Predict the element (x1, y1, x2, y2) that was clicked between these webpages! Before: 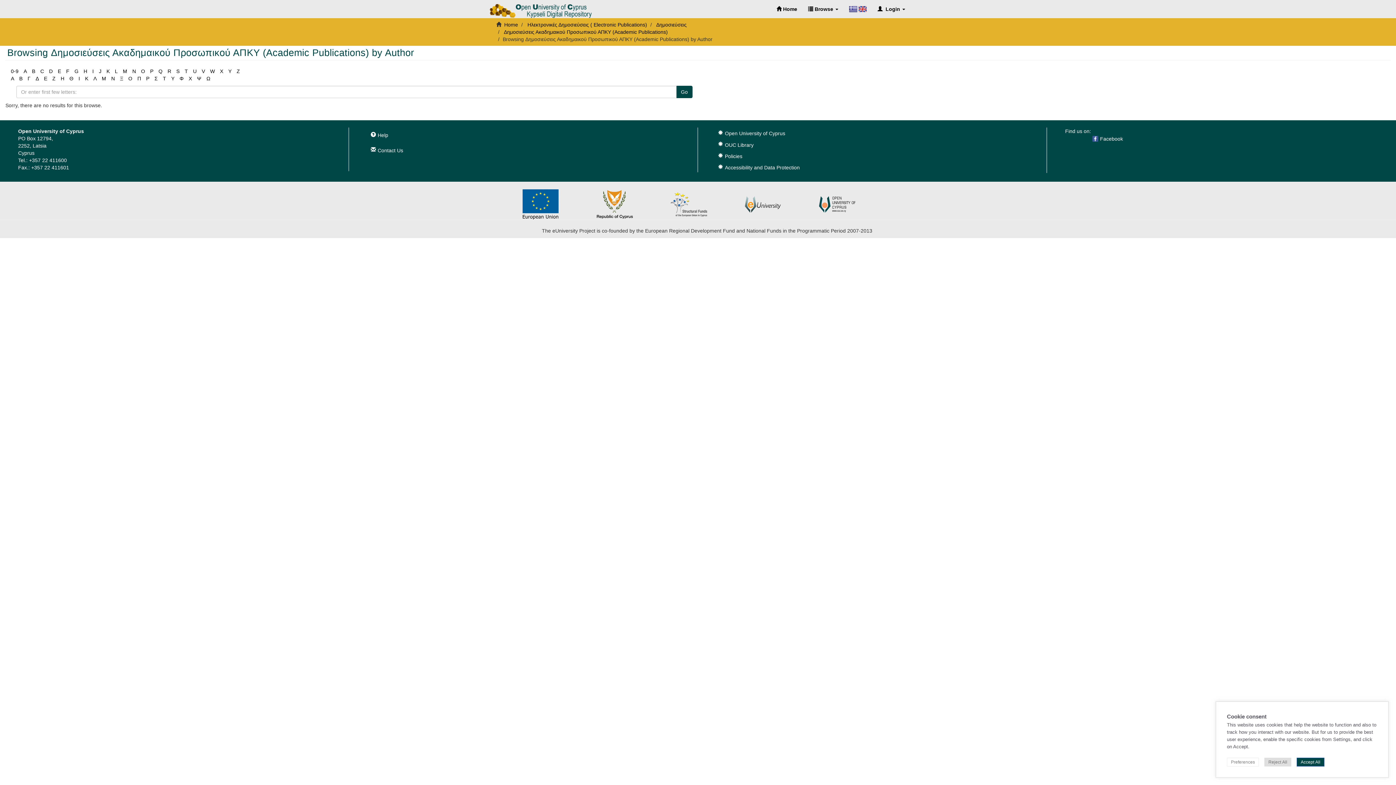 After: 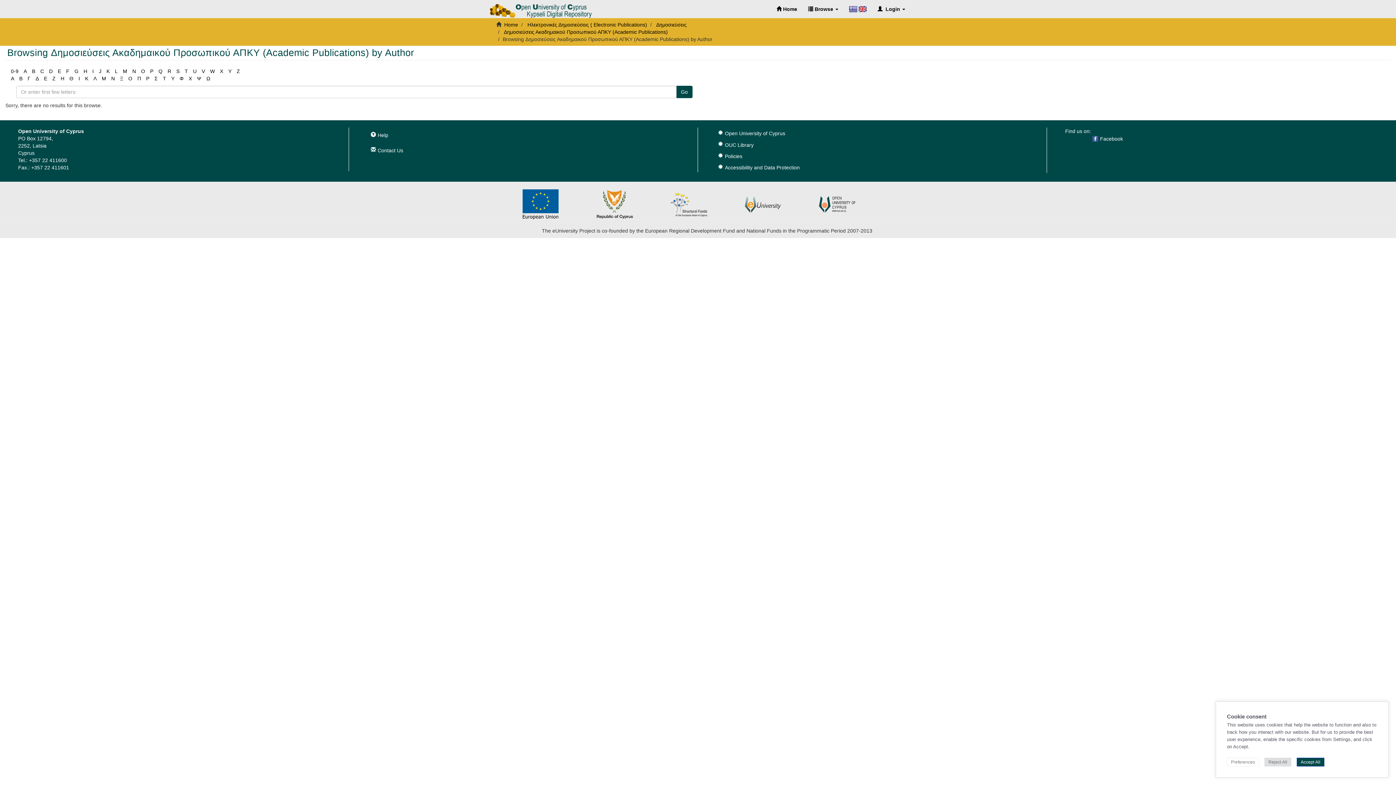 Action: label: M bbox: (122, 68, 127, 74)